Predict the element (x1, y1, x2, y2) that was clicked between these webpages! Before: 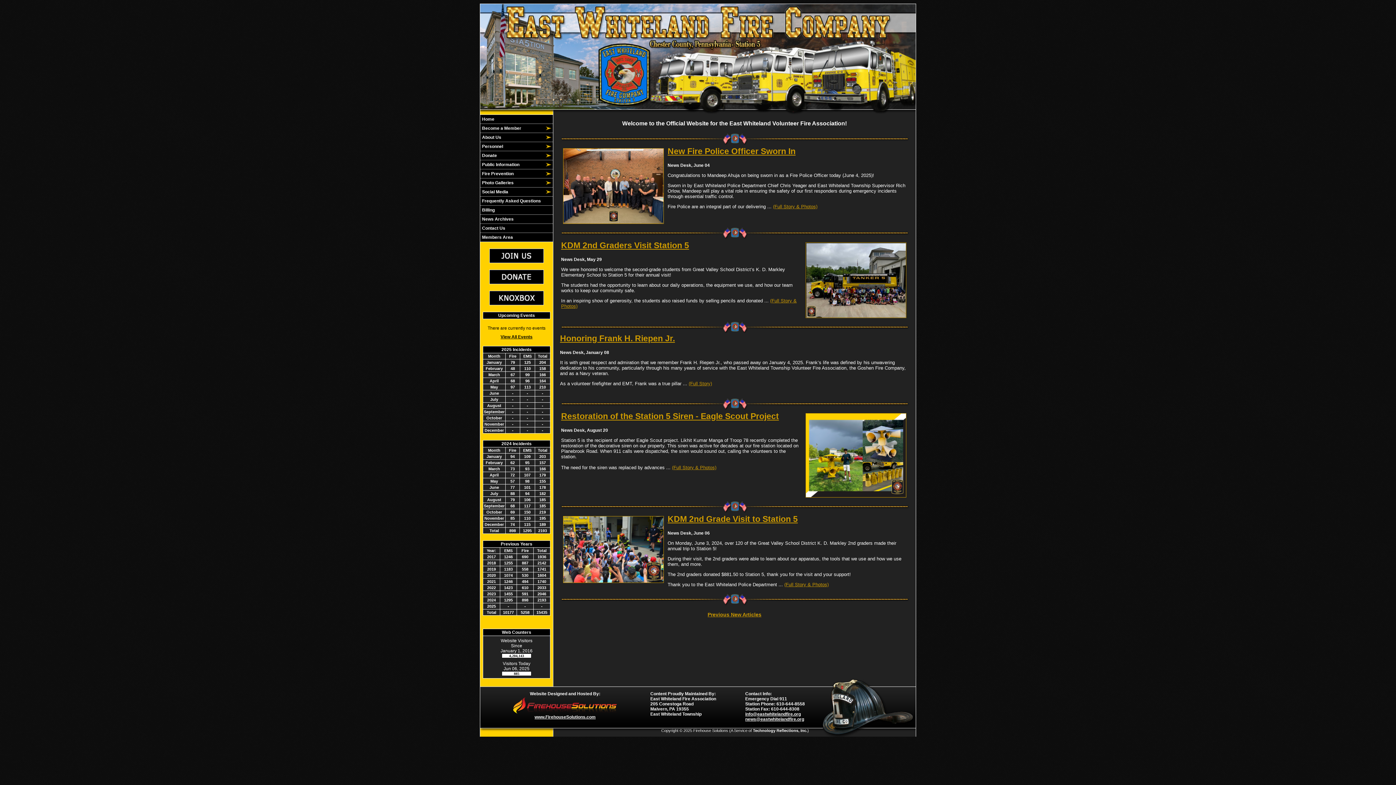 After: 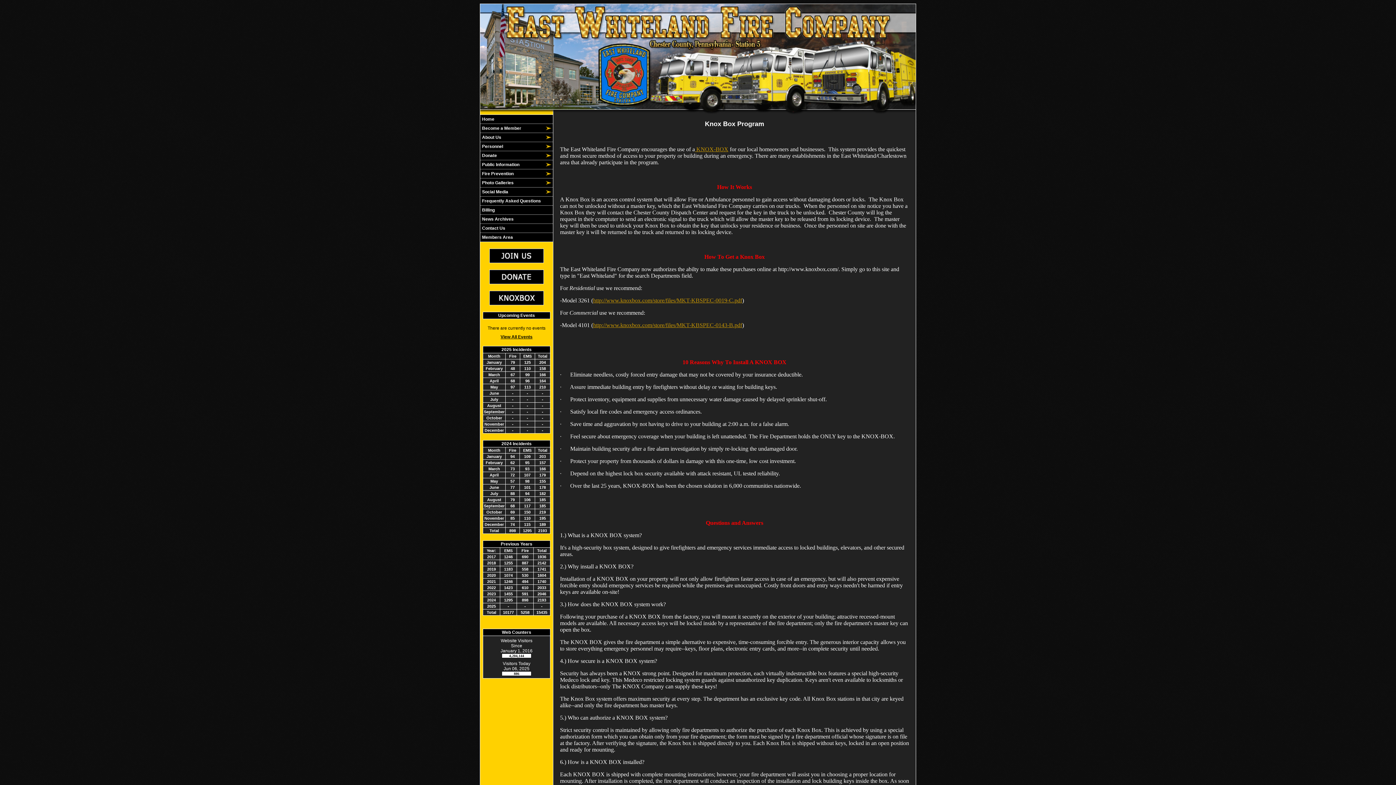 Action: bbox: (489, 300, 544, 306)